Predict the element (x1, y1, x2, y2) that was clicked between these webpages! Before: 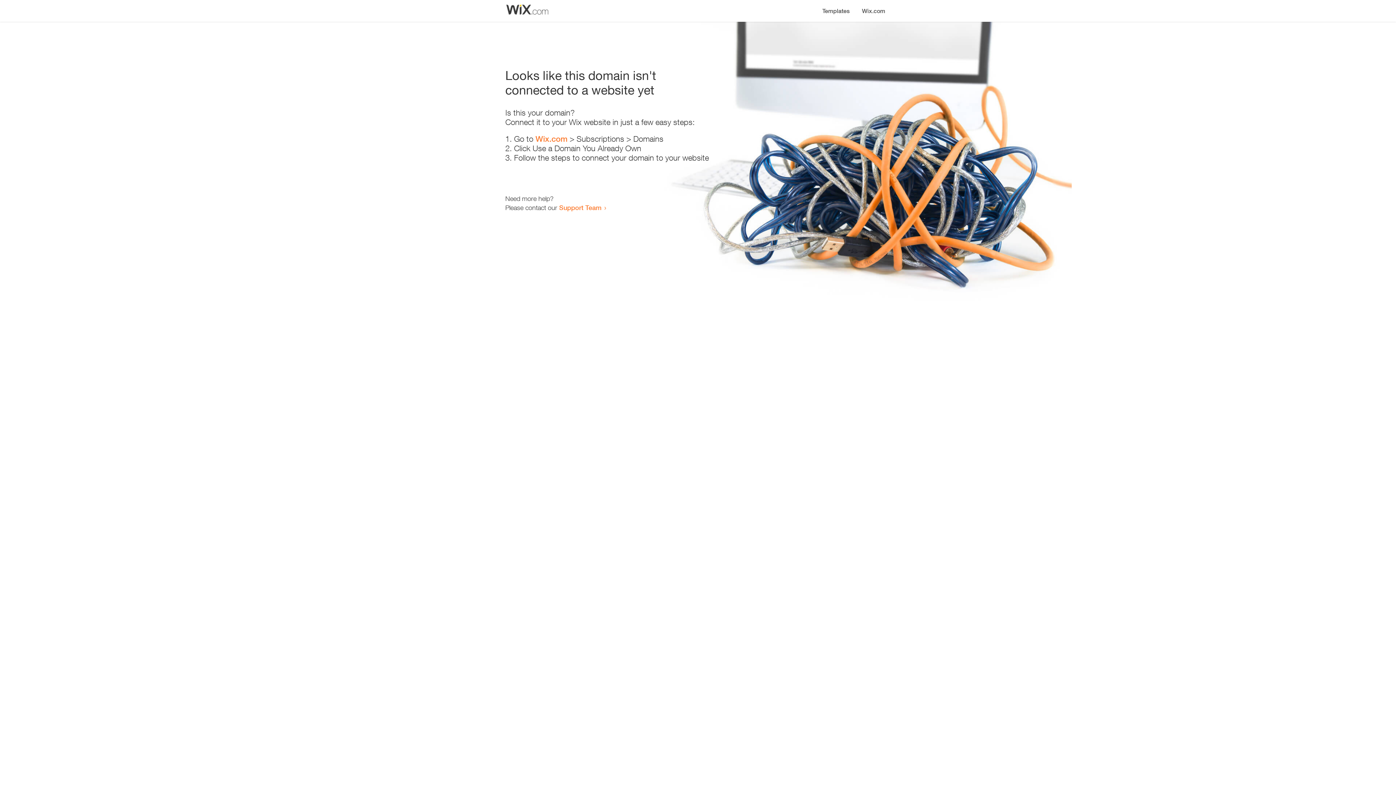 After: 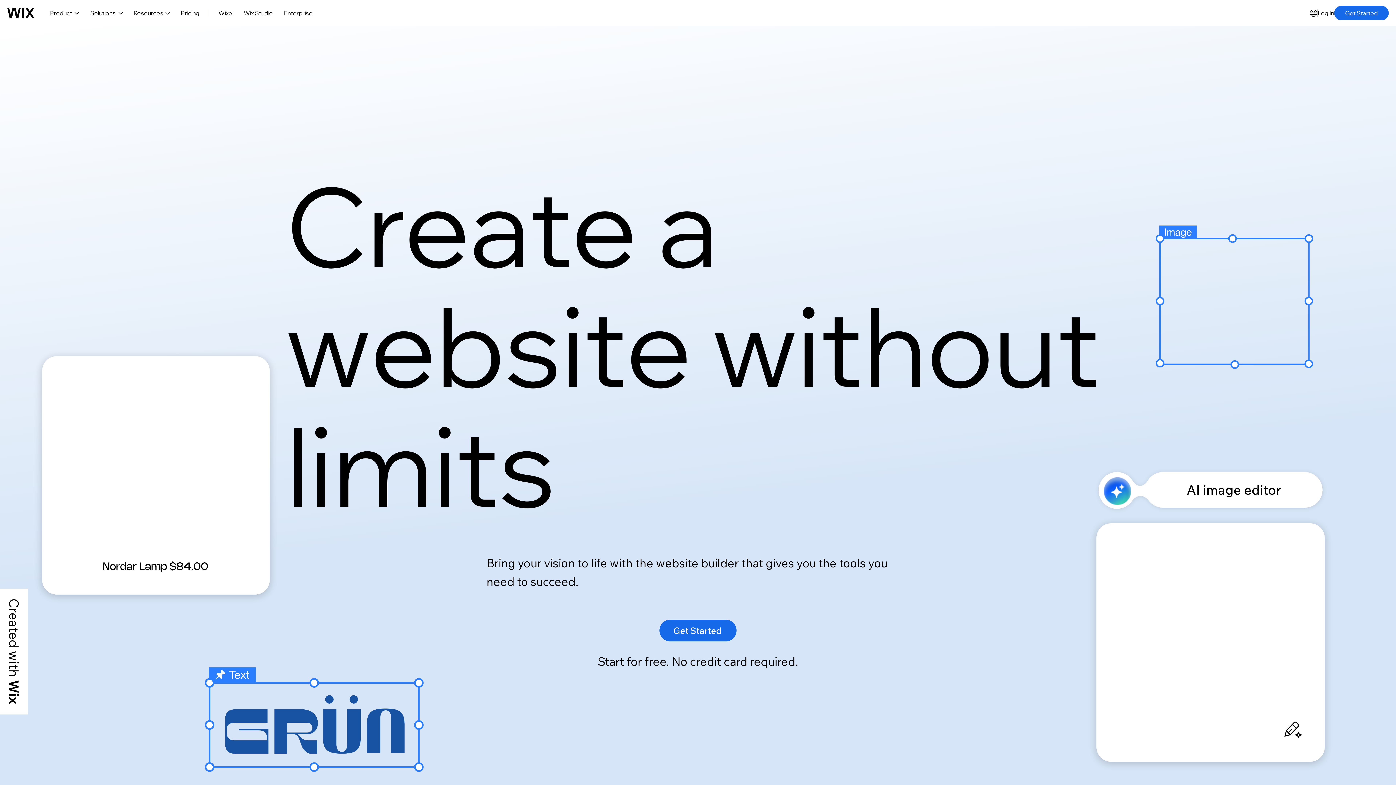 Action: bbox: (535, 134, 567, 143) label: Wix.com